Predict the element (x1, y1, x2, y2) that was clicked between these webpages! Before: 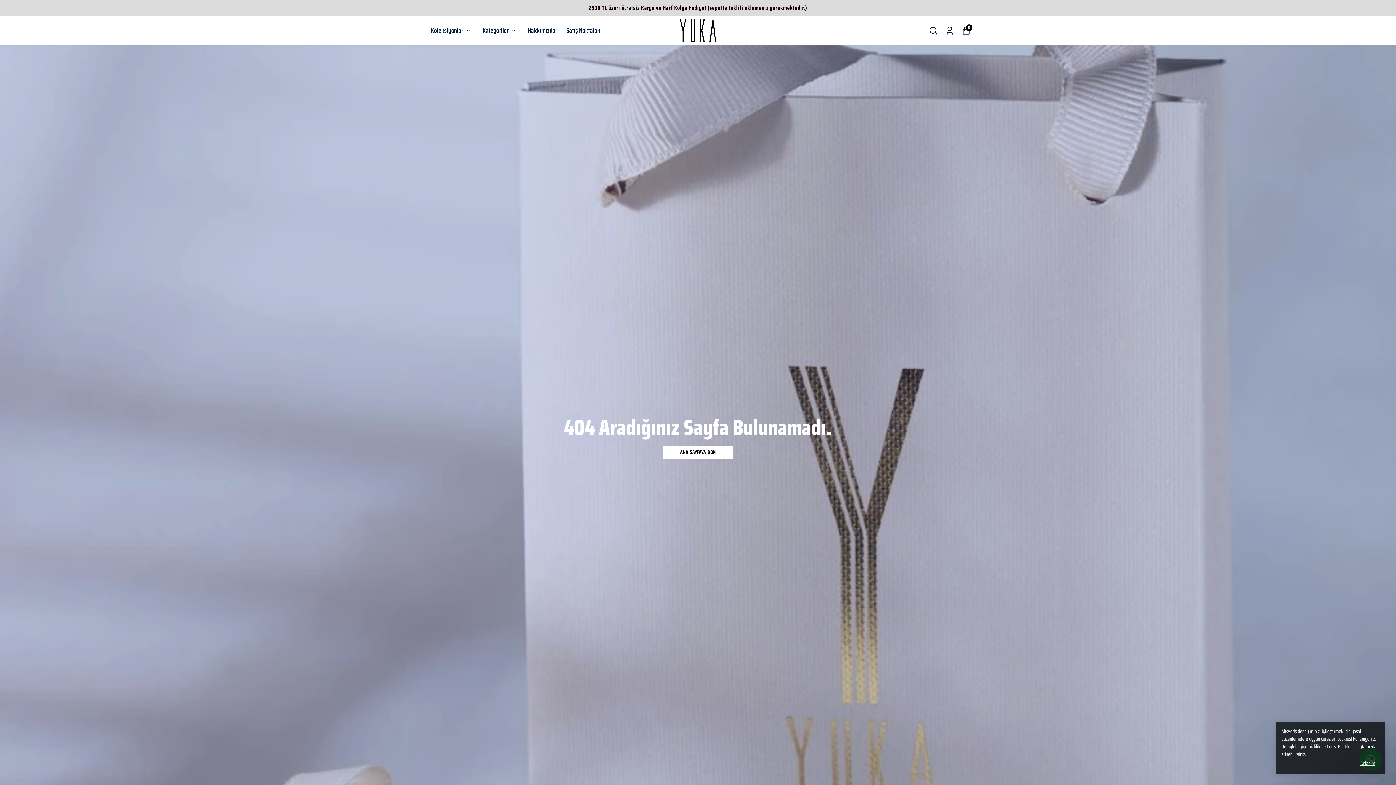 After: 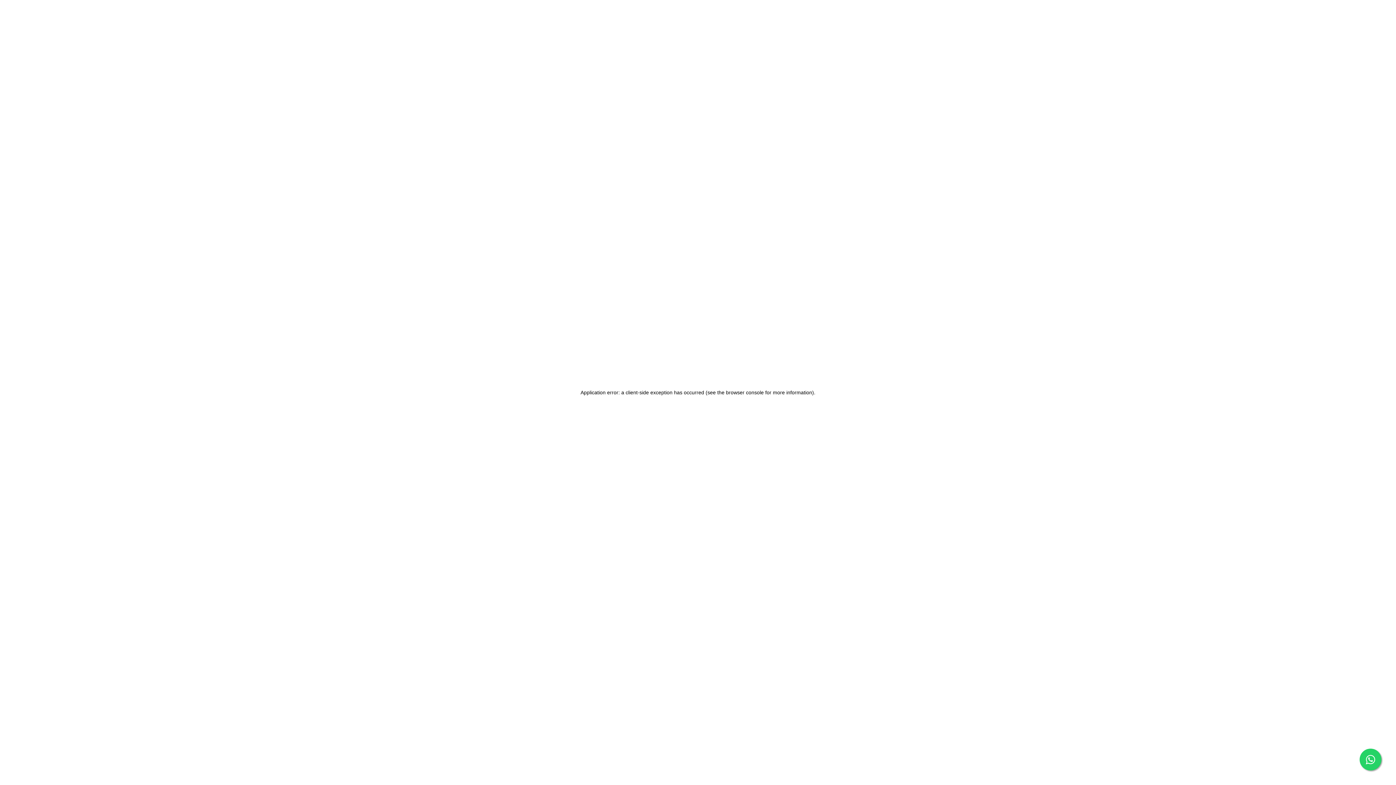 Action: label: Siparişlerim bbox: (945, 26, 954, 35)